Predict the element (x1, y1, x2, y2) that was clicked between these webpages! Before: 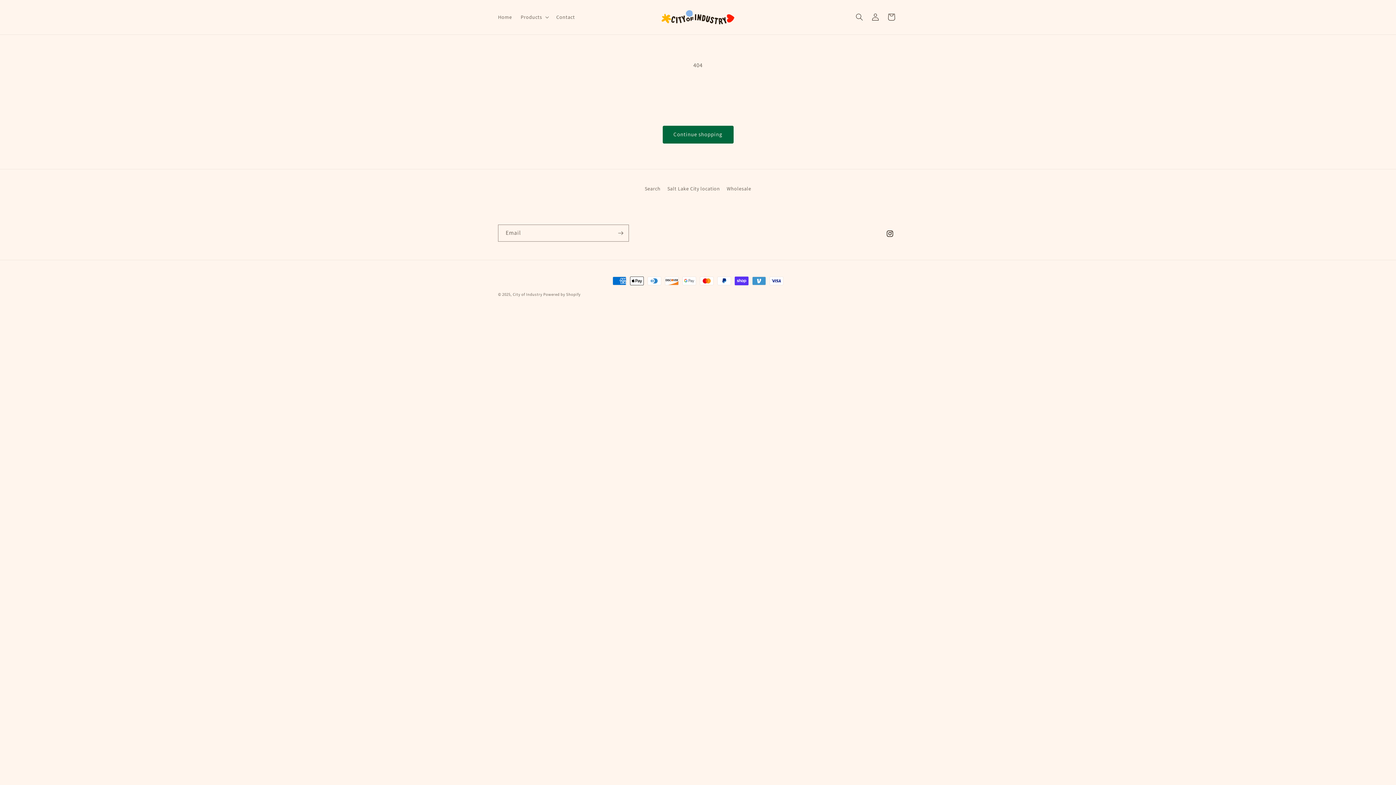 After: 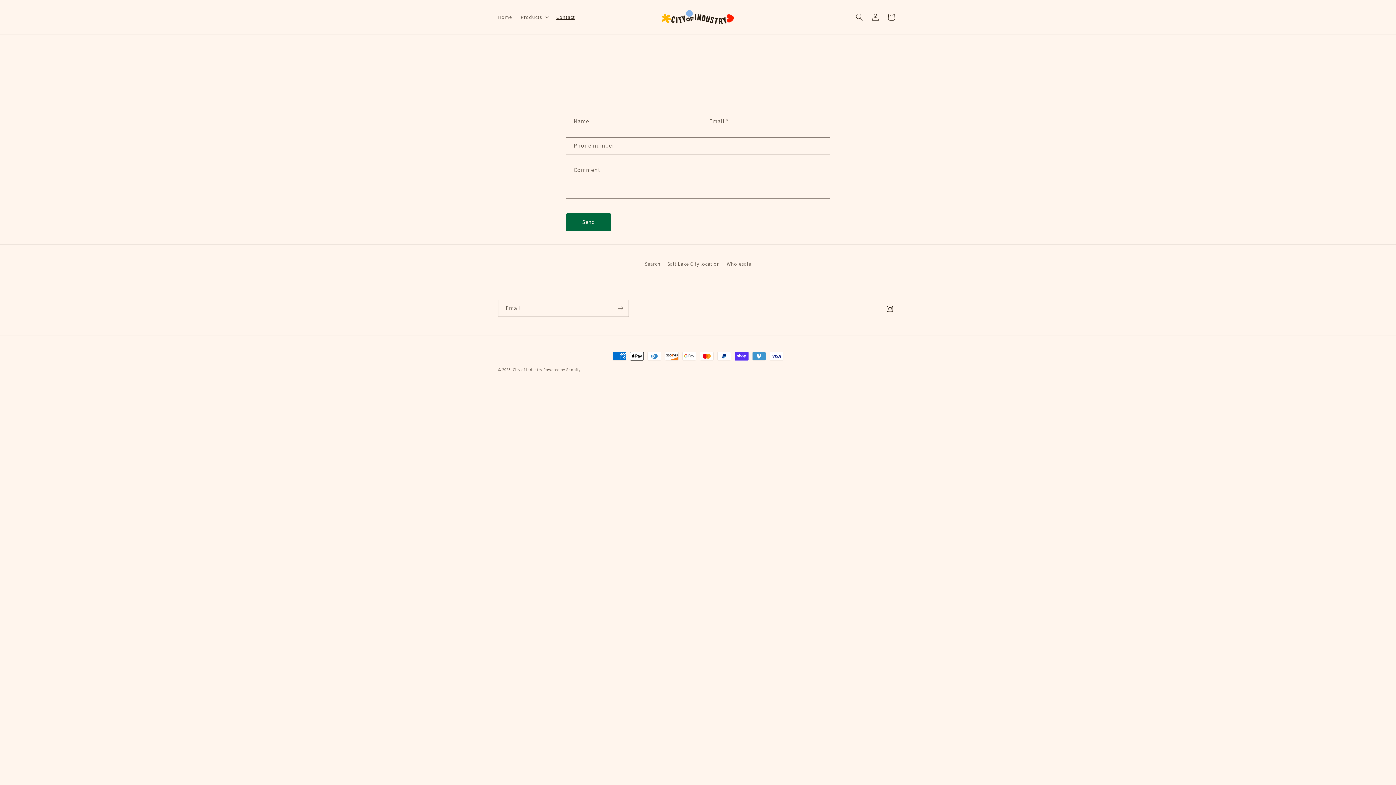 Action: bbox: (552, 9, 579, 24) label: Contact